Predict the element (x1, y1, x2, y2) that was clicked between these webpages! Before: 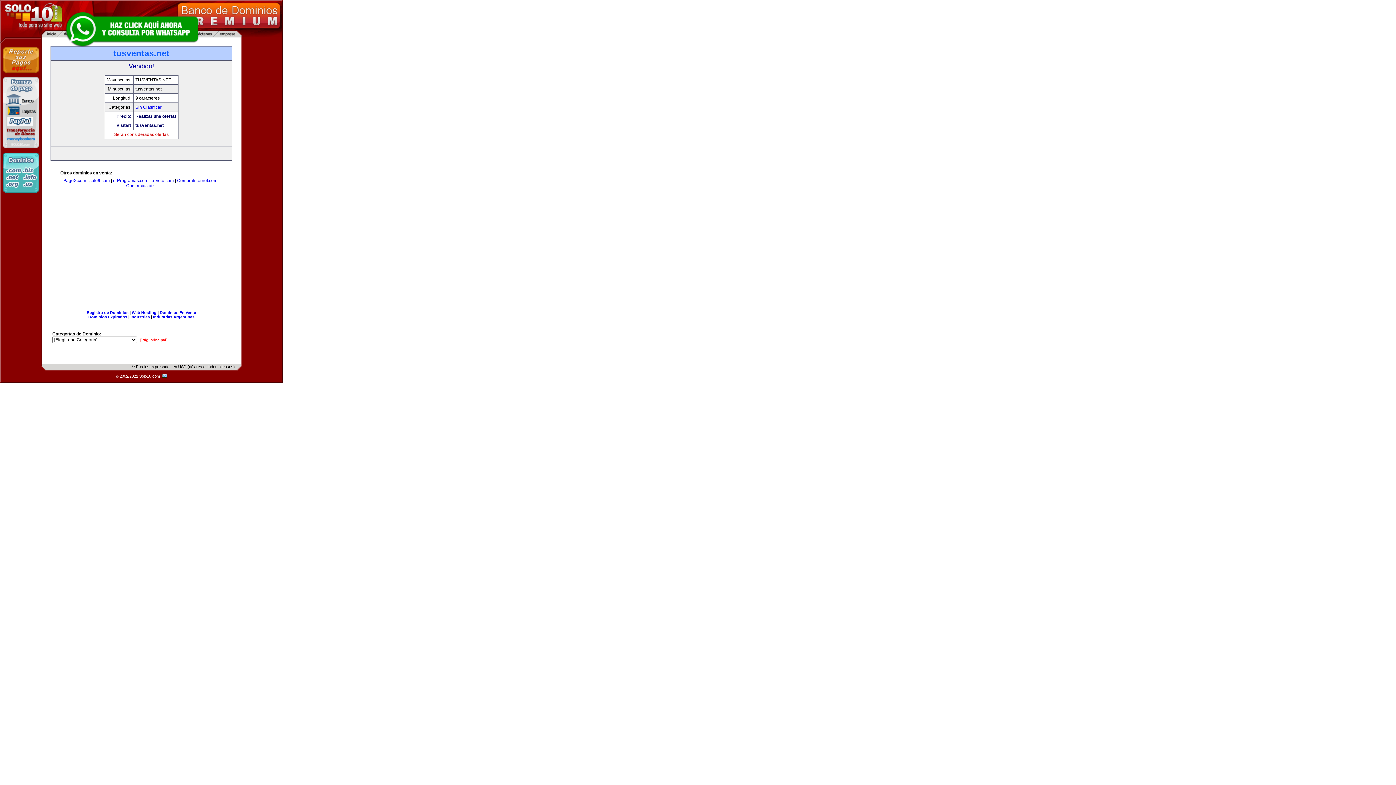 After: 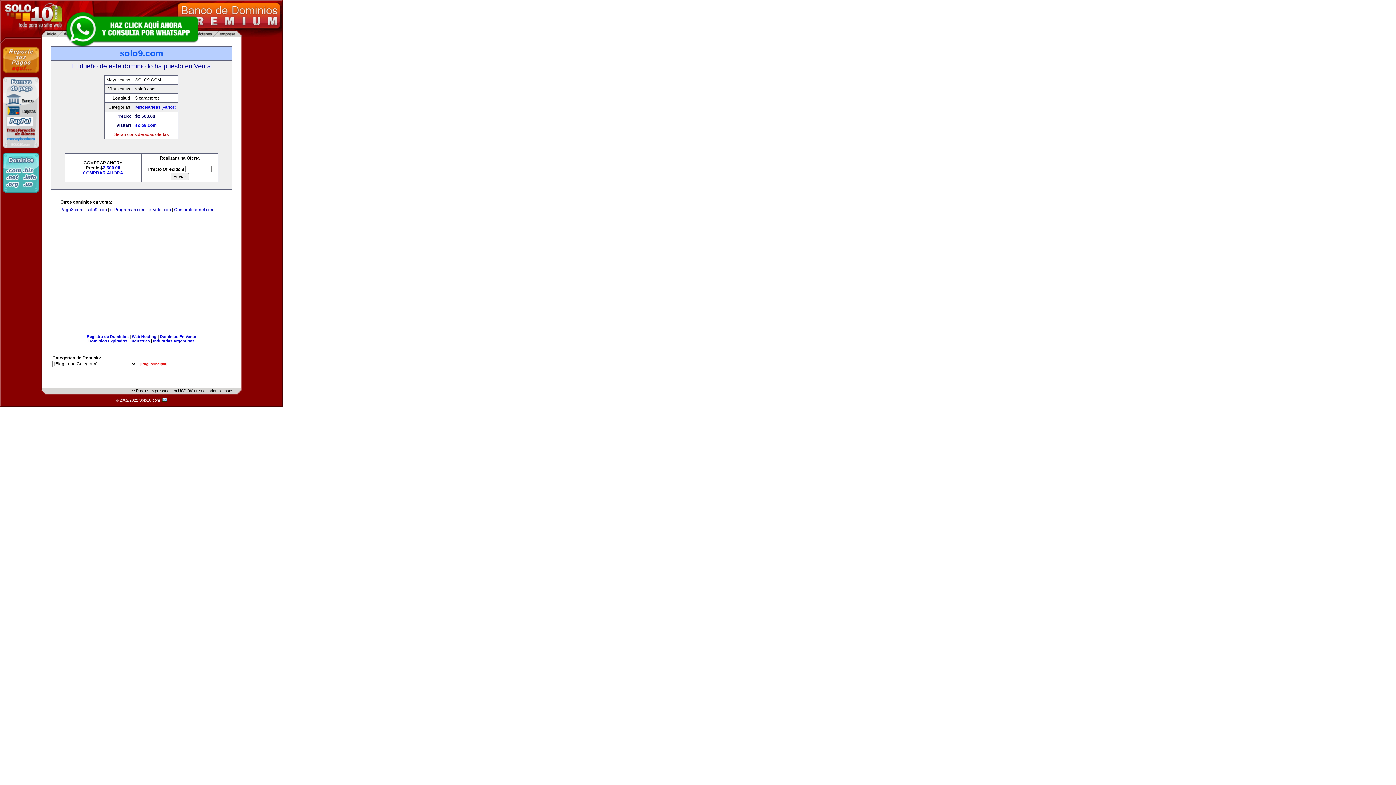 Action: label: solo9.com bbox: (89, 178, 109, 183)